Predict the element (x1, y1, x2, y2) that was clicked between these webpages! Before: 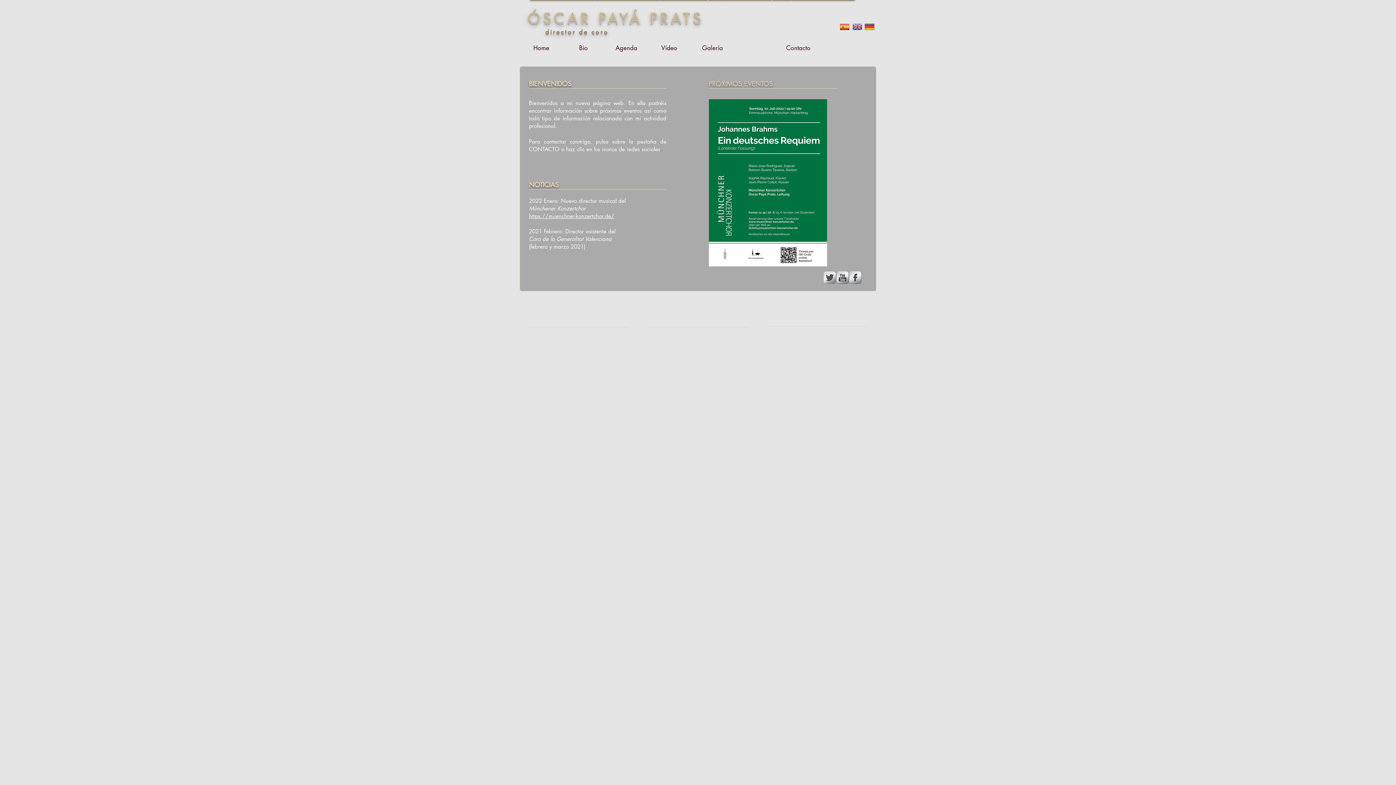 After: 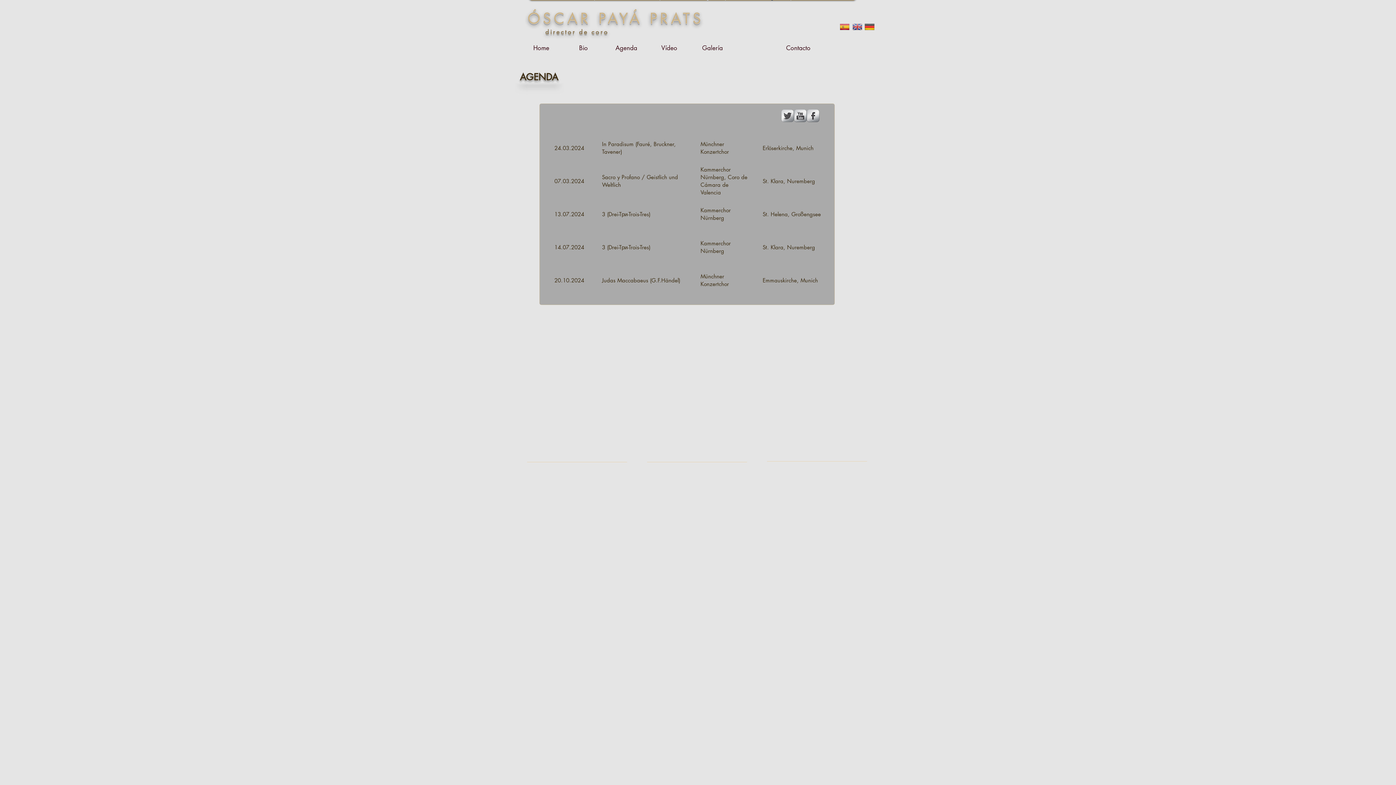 Action: bbox: (605, 43, 648, 52) label: Agenda